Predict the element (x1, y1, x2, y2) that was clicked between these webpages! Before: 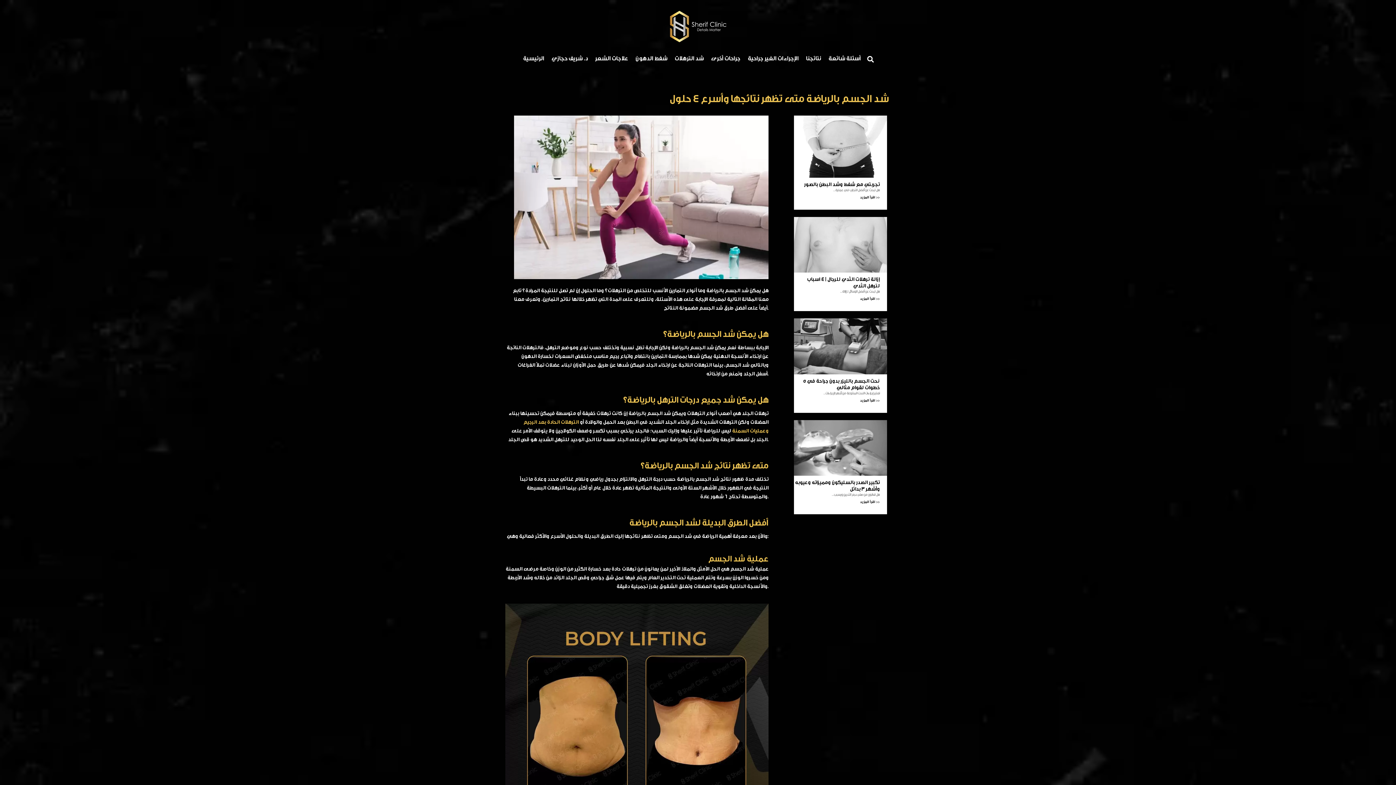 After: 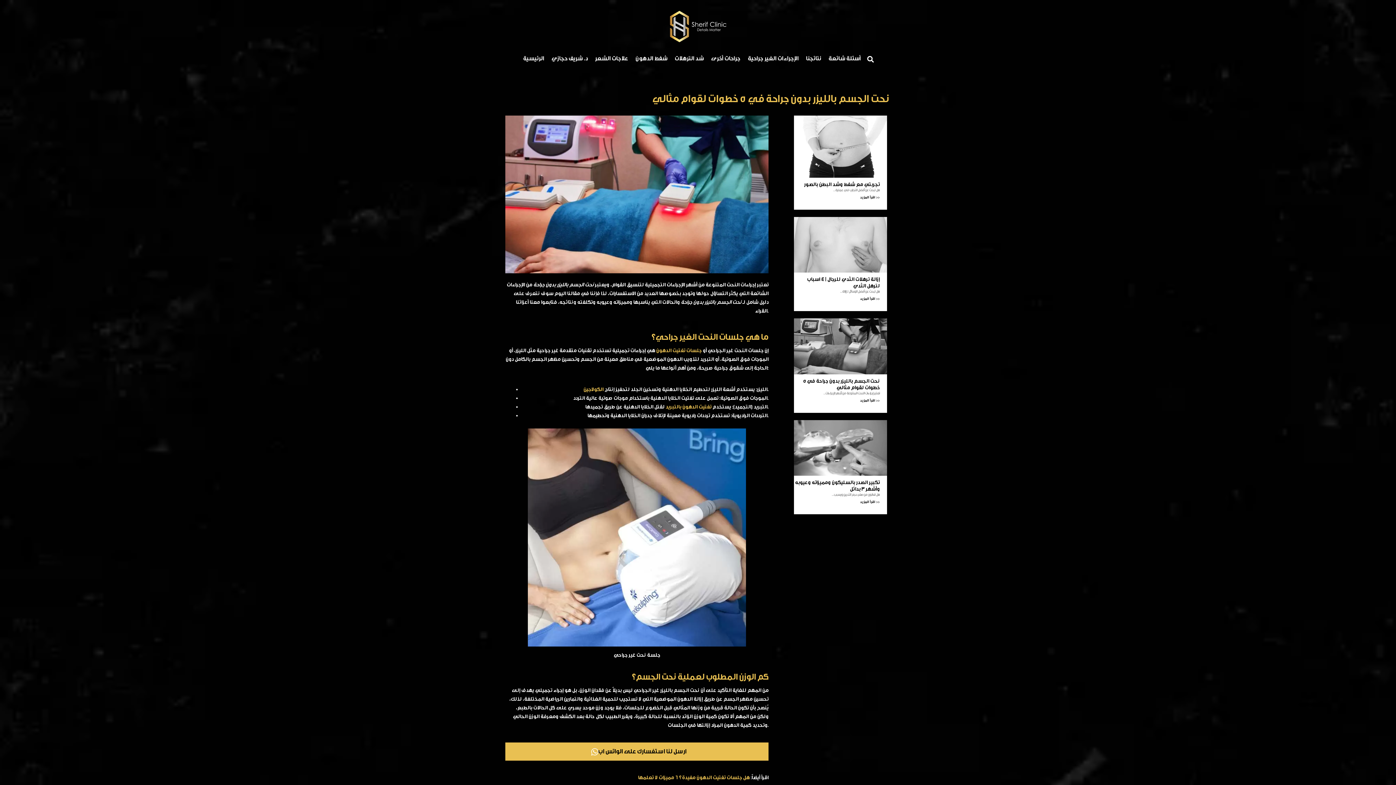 Action: label: اقرأ المزيد >> bbox: (860, 398, 880, 402)